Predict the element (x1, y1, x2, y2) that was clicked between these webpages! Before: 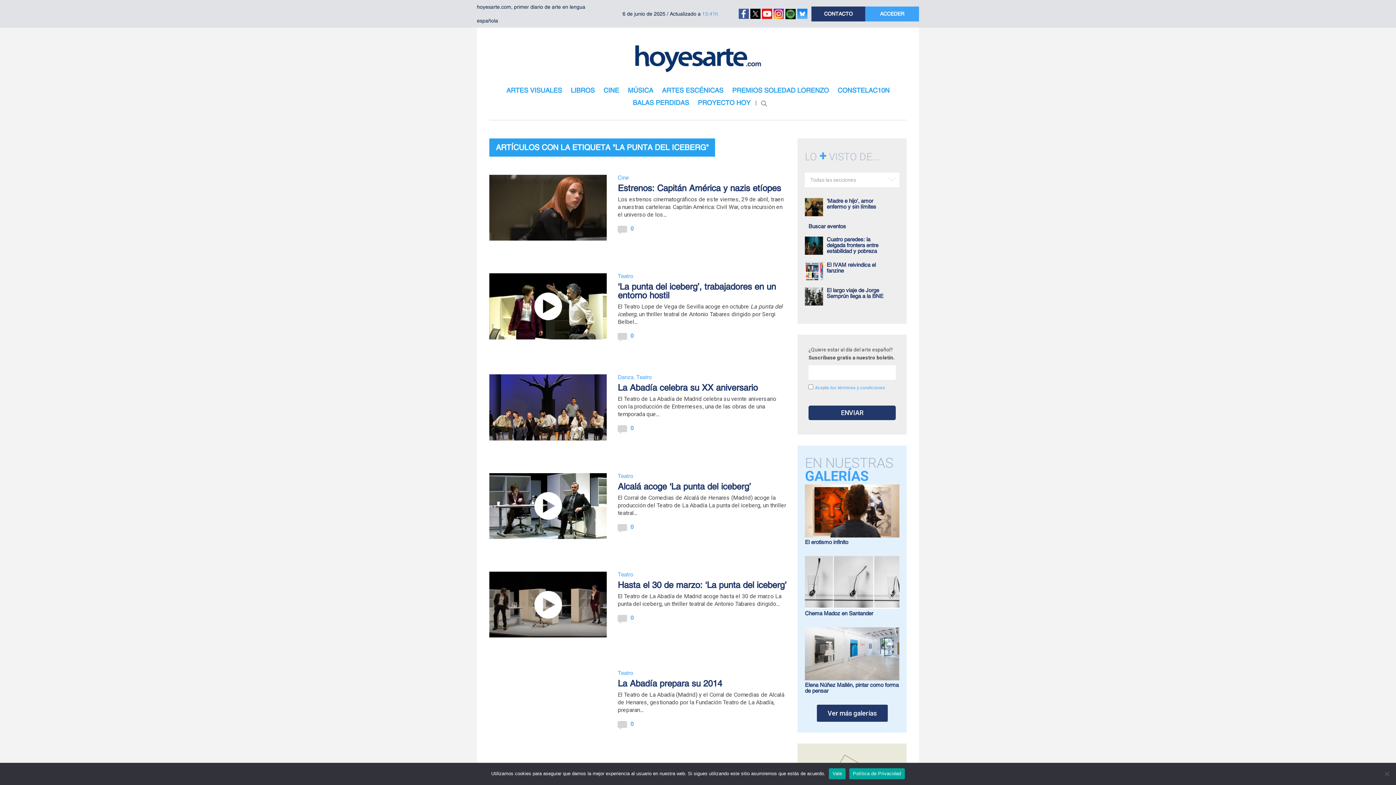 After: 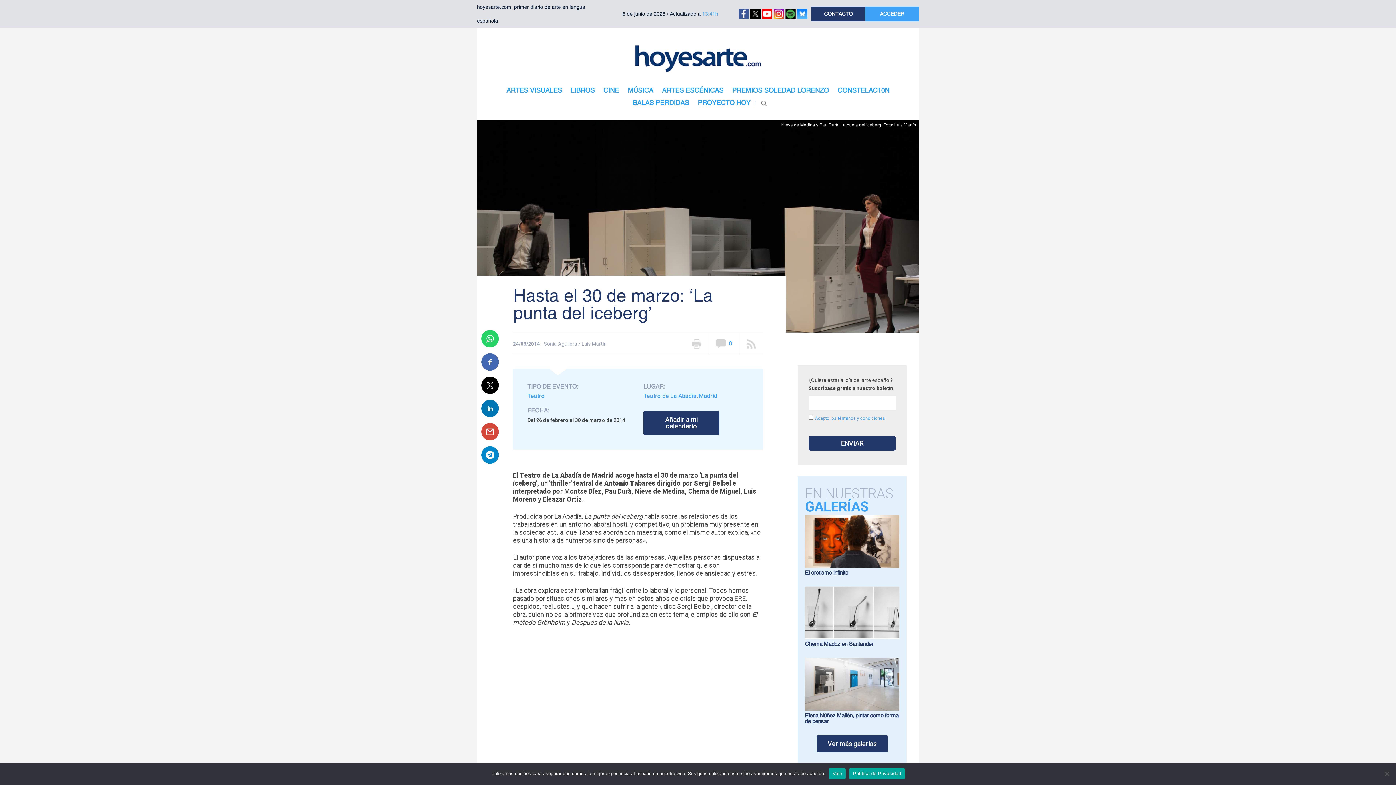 Action: label: Hasta el 30 de marzo: ‘La punta del iceberg’ bbox: (617, 580, 786, 590)